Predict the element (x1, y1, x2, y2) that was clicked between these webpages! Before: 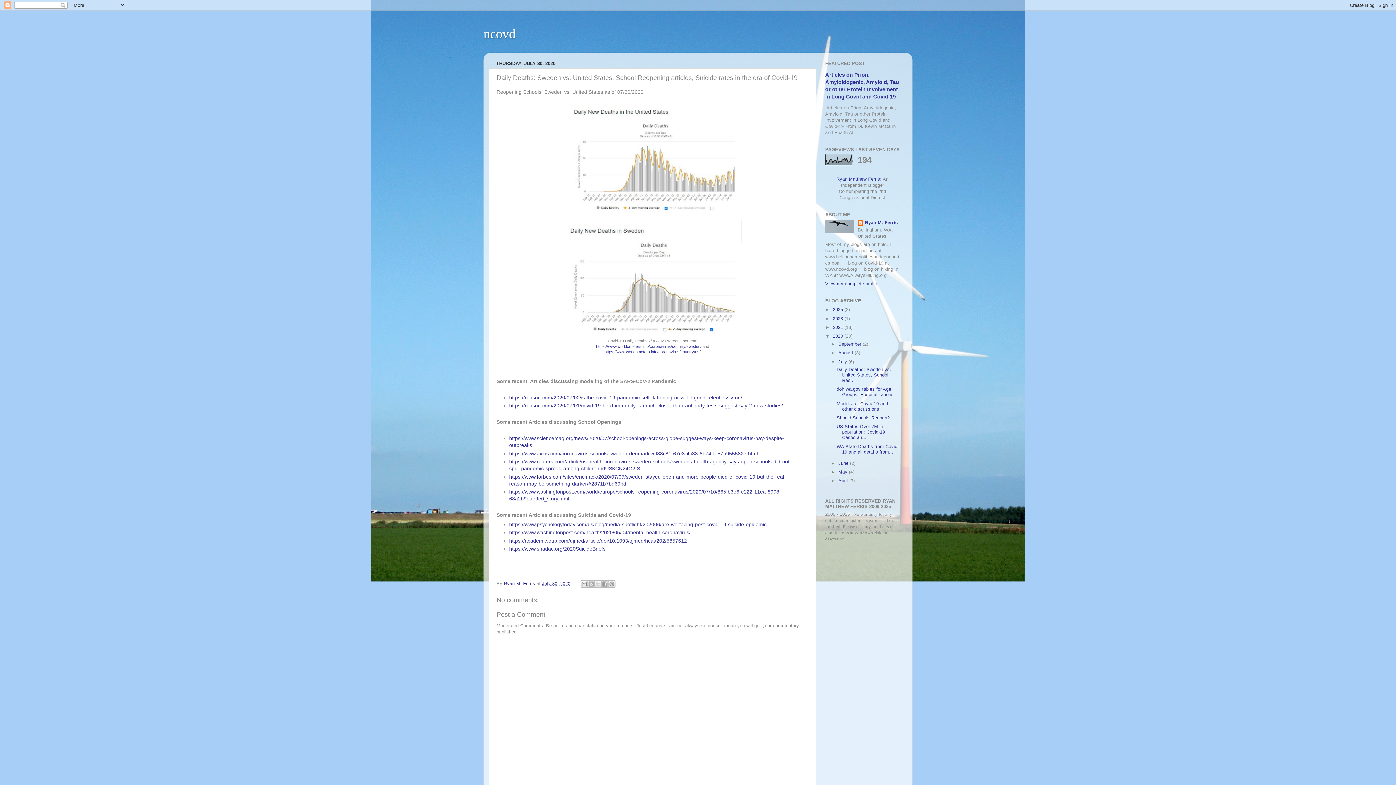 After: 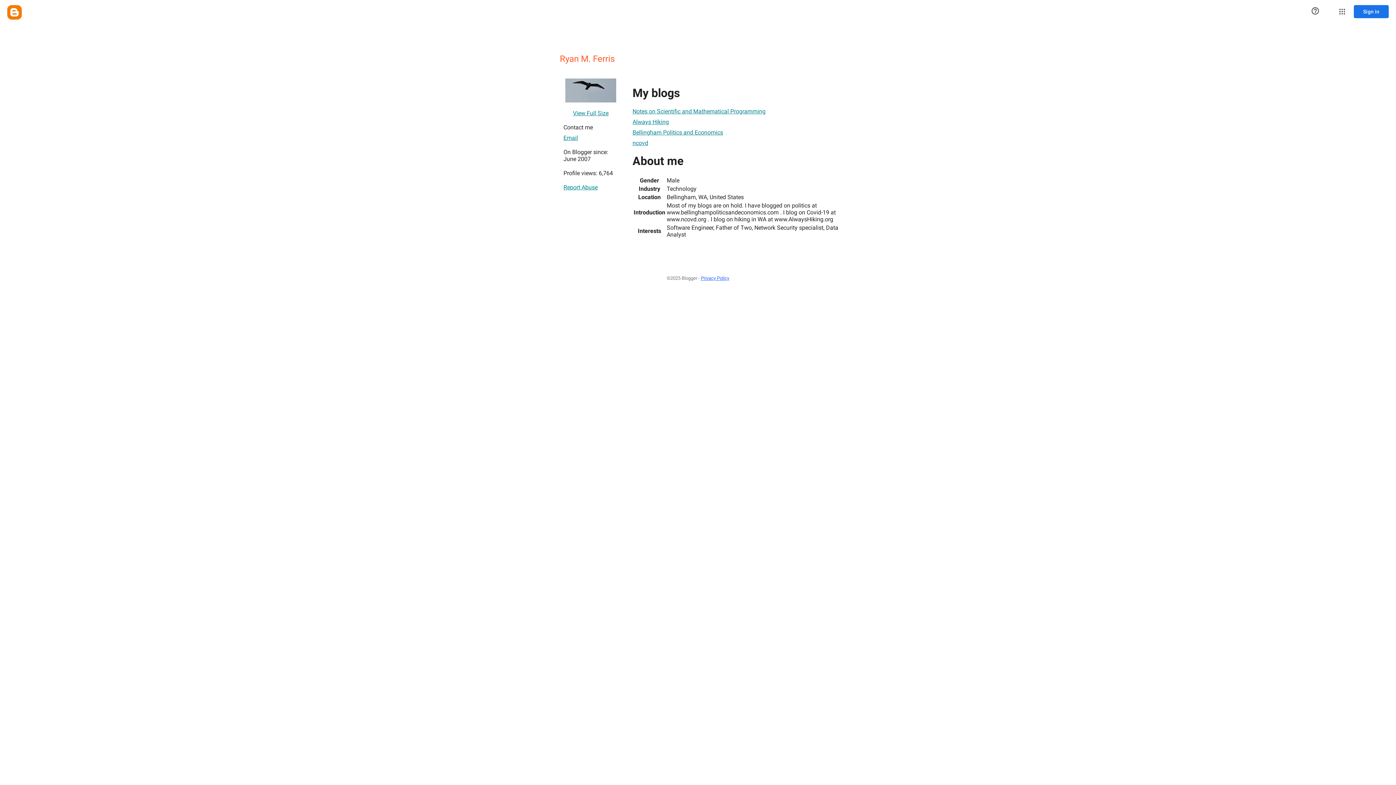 Action: bbox: (857, 219, 897, 227) label: Ryan M. Ferris